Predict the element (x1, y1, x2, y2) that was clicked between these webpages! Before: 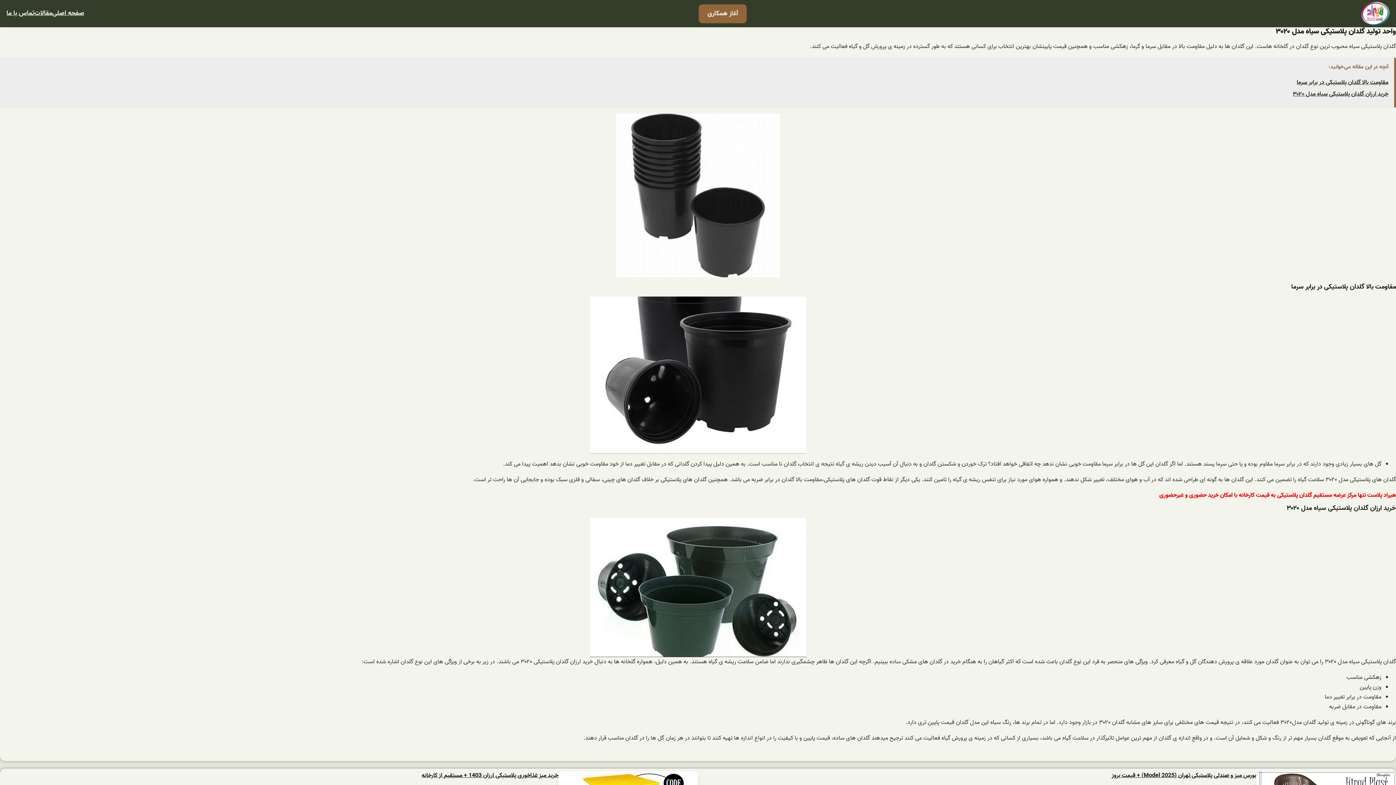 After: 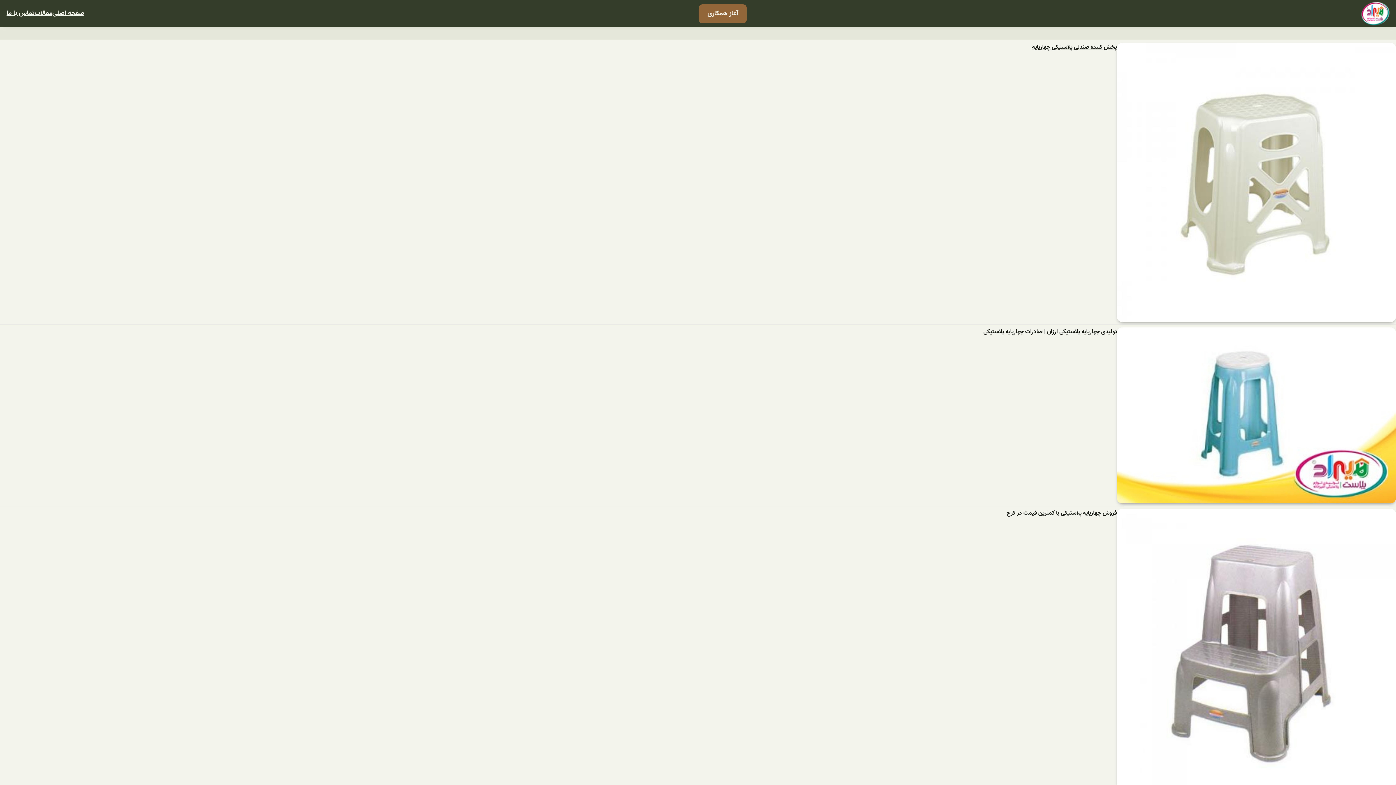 Action: label: مقالات bbox: (34, 8, 52, 18)